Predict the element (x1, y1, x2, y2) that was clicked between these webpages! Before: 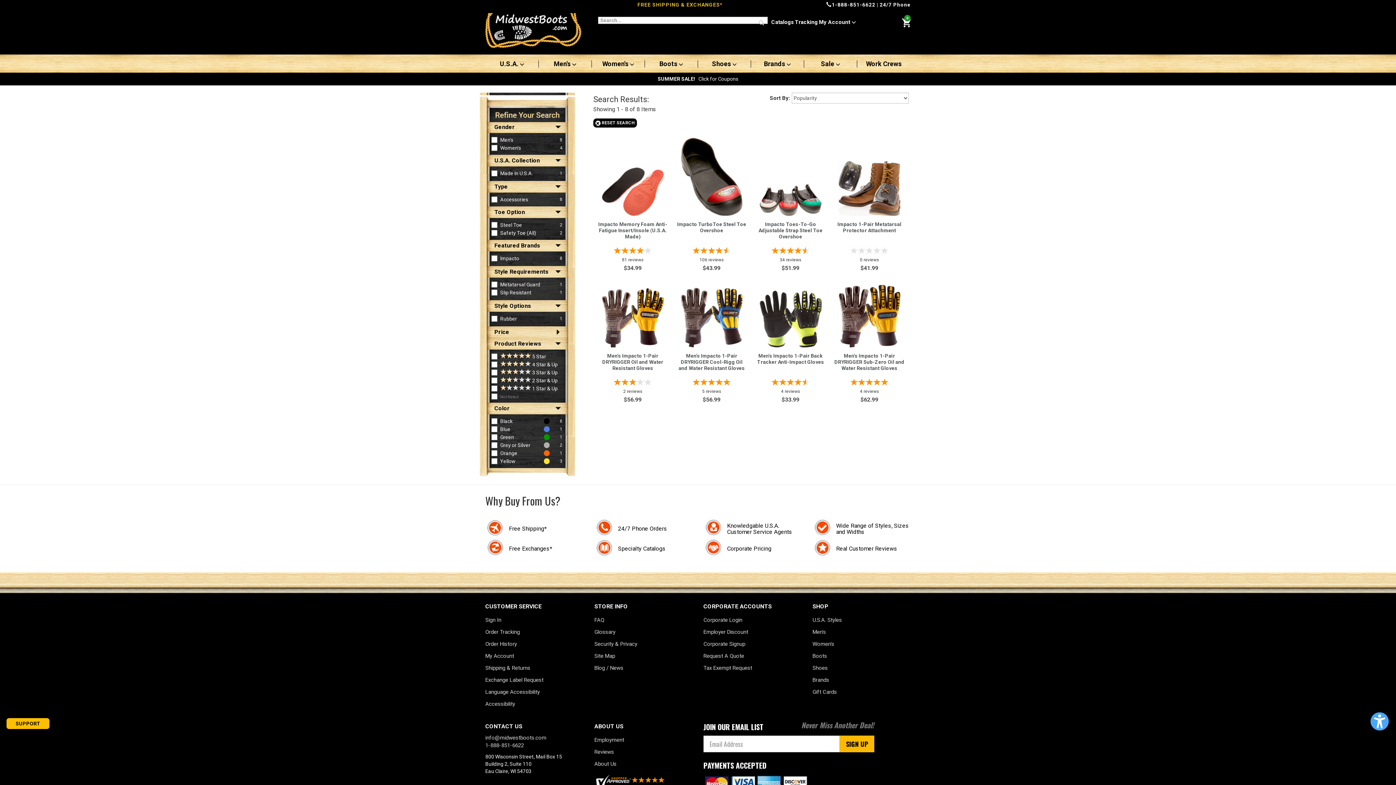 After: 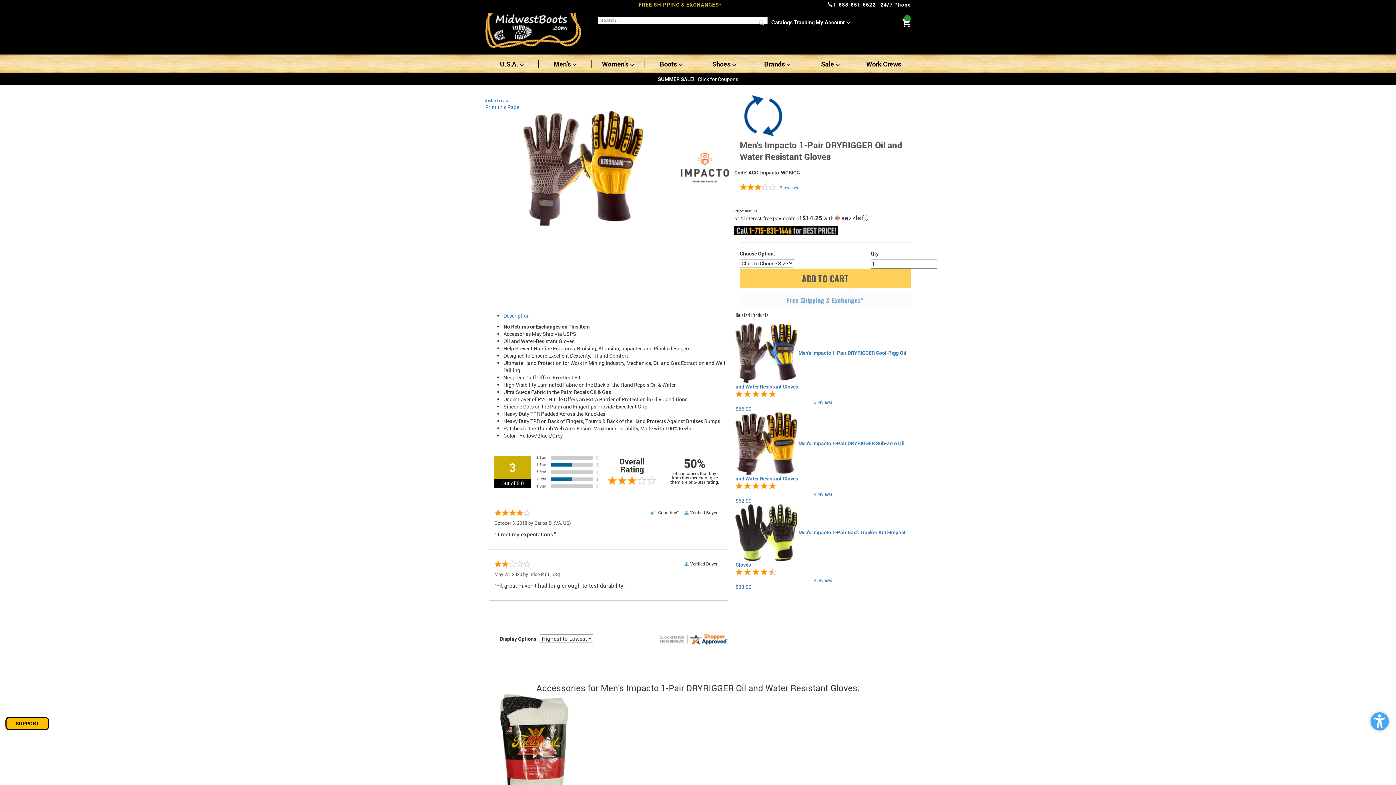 Action: bbox: (602, 284, 663, 347)